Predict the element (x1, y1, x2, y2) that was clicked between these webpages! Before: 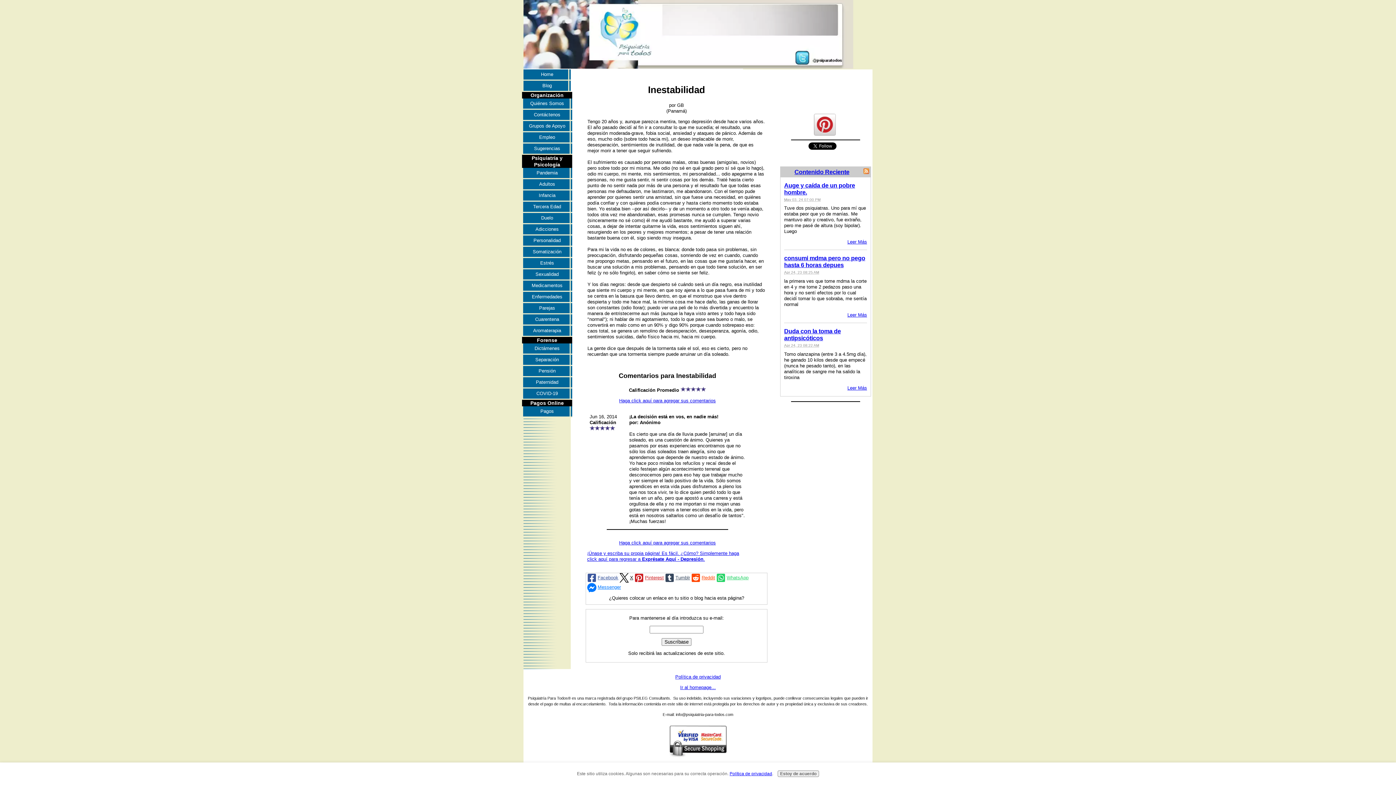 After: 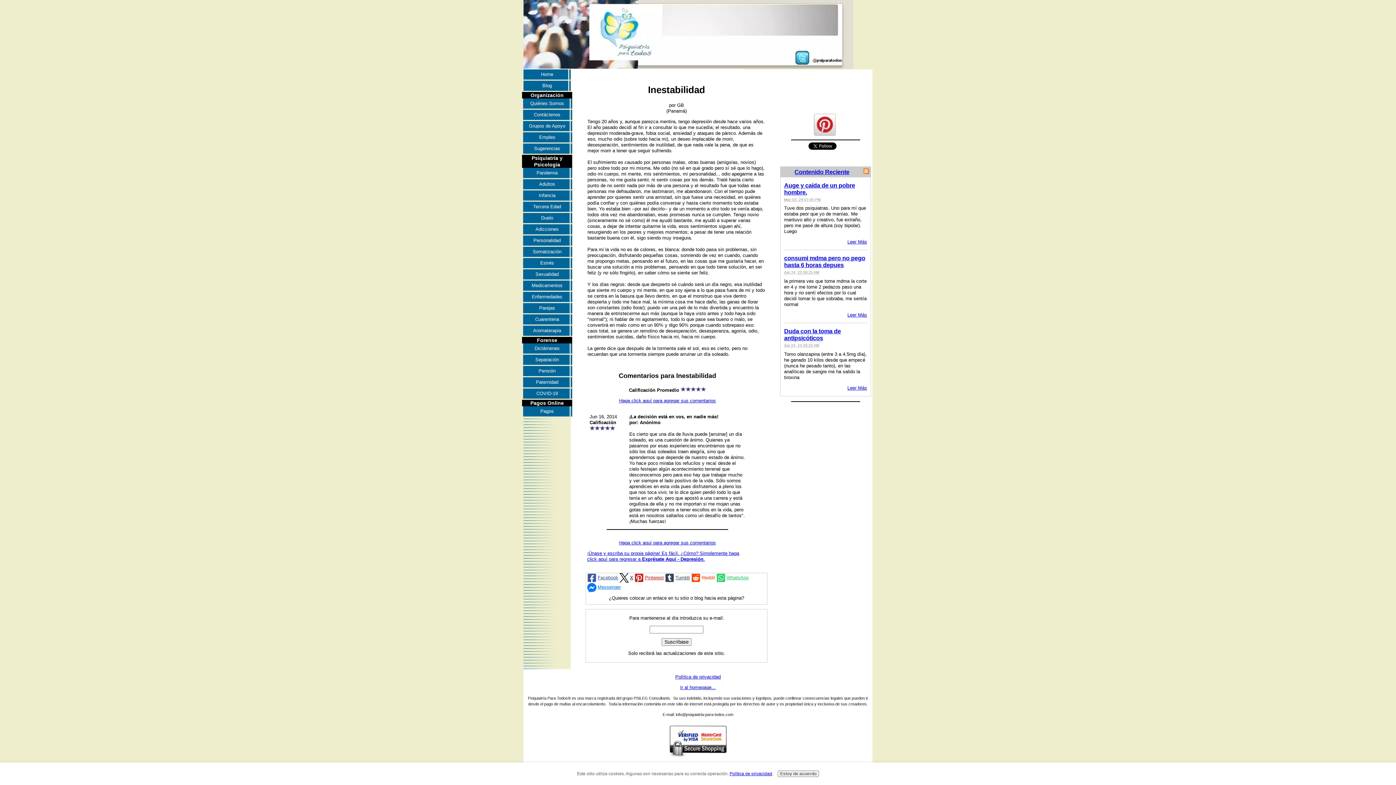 Action: label: Reddit bbox: (690, 573, 715, 583)